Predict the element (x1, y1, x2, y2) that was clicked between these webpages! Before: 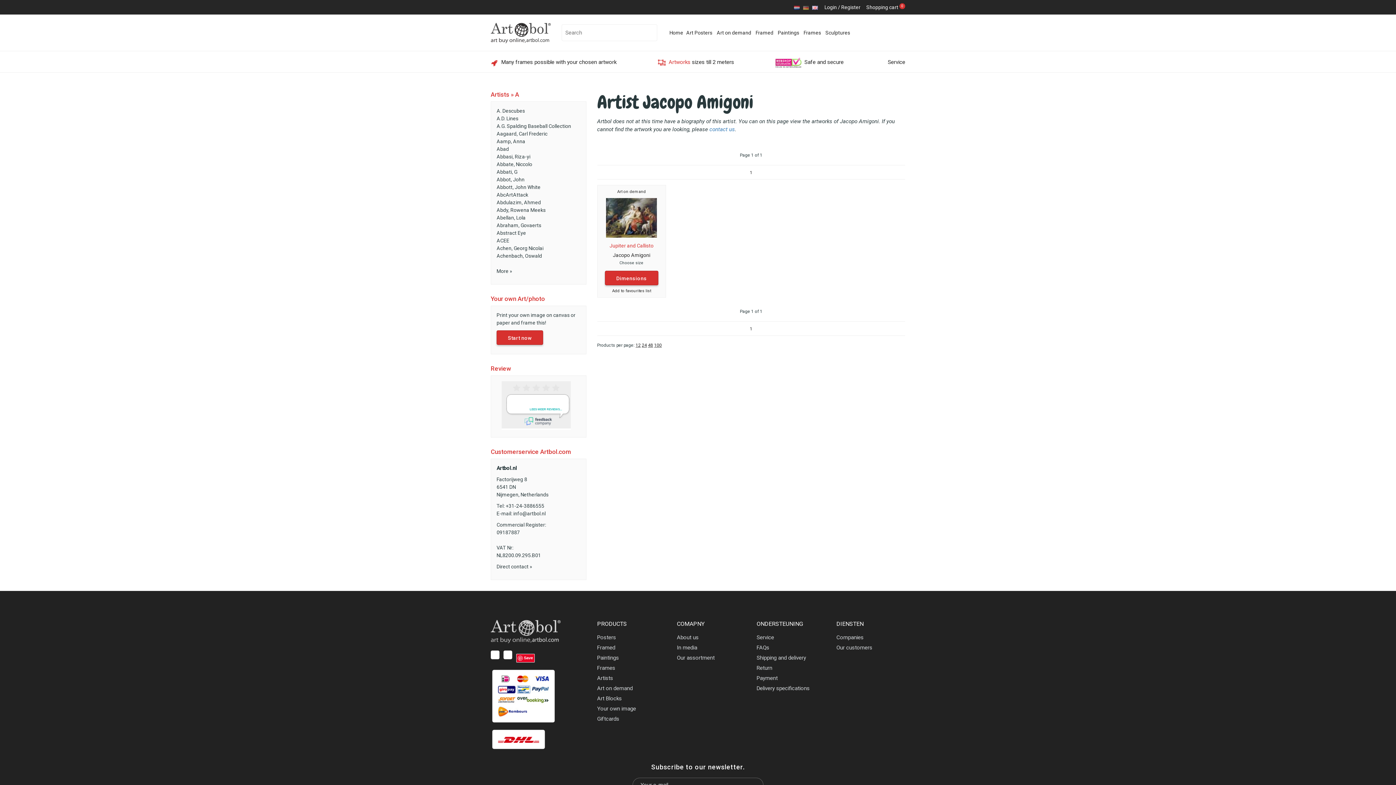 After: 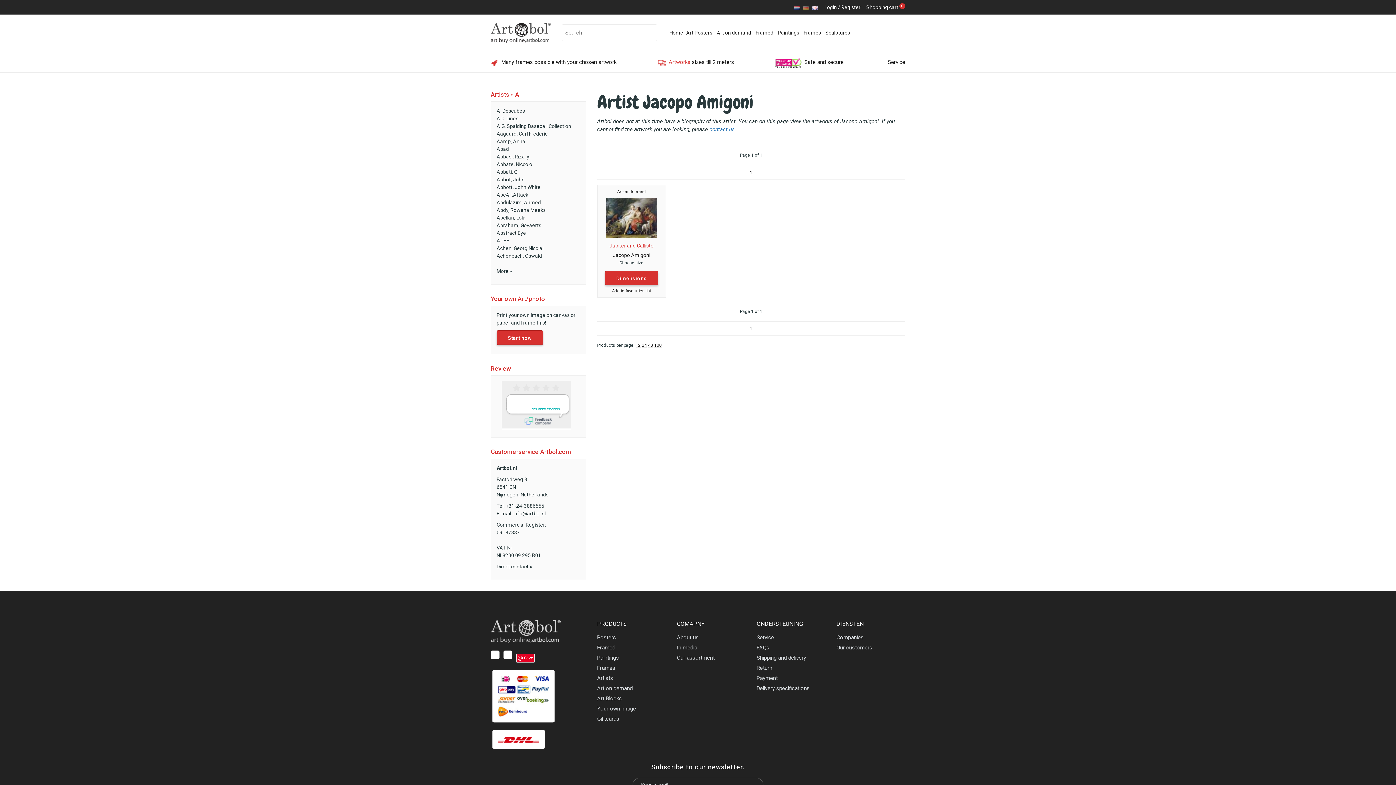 Action: bbox: (654, 342, 662, 348) label: 100